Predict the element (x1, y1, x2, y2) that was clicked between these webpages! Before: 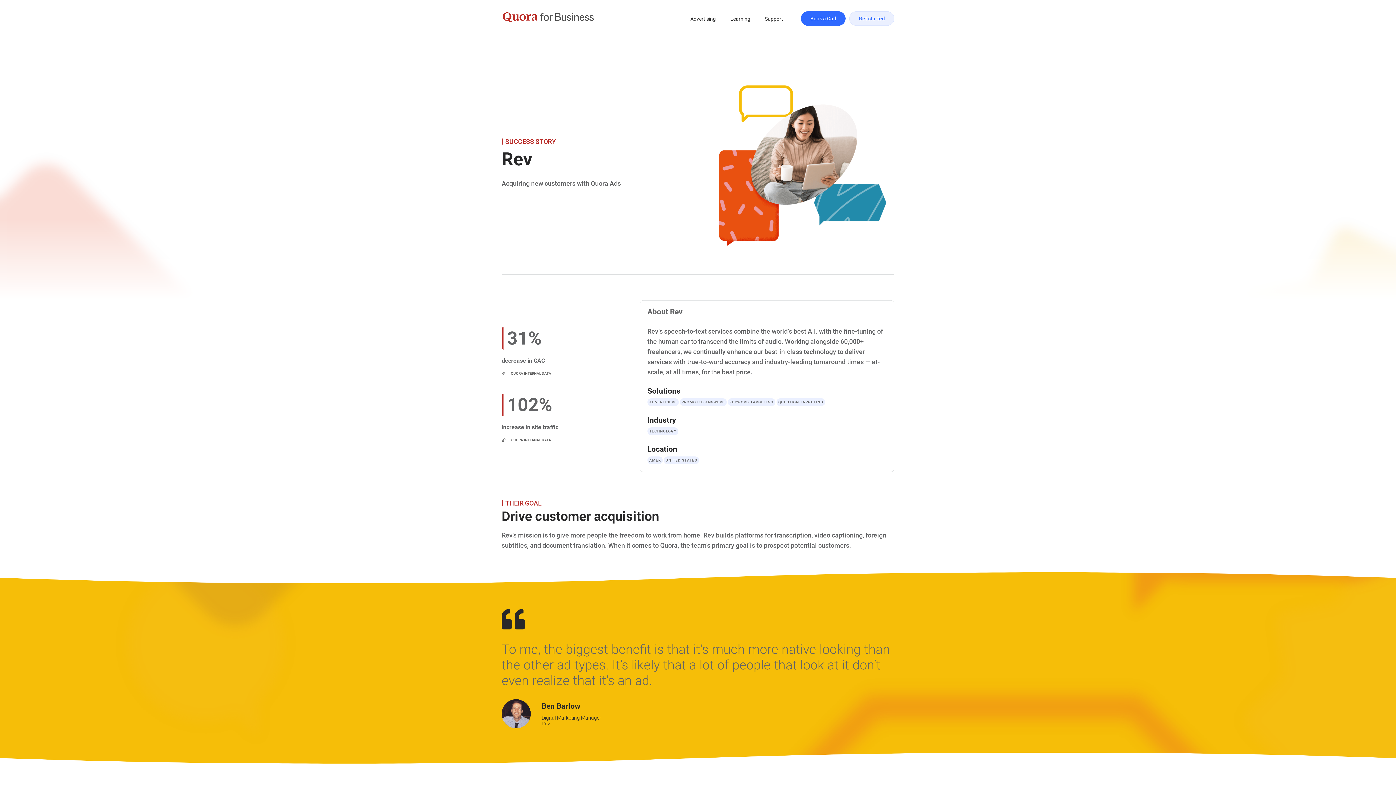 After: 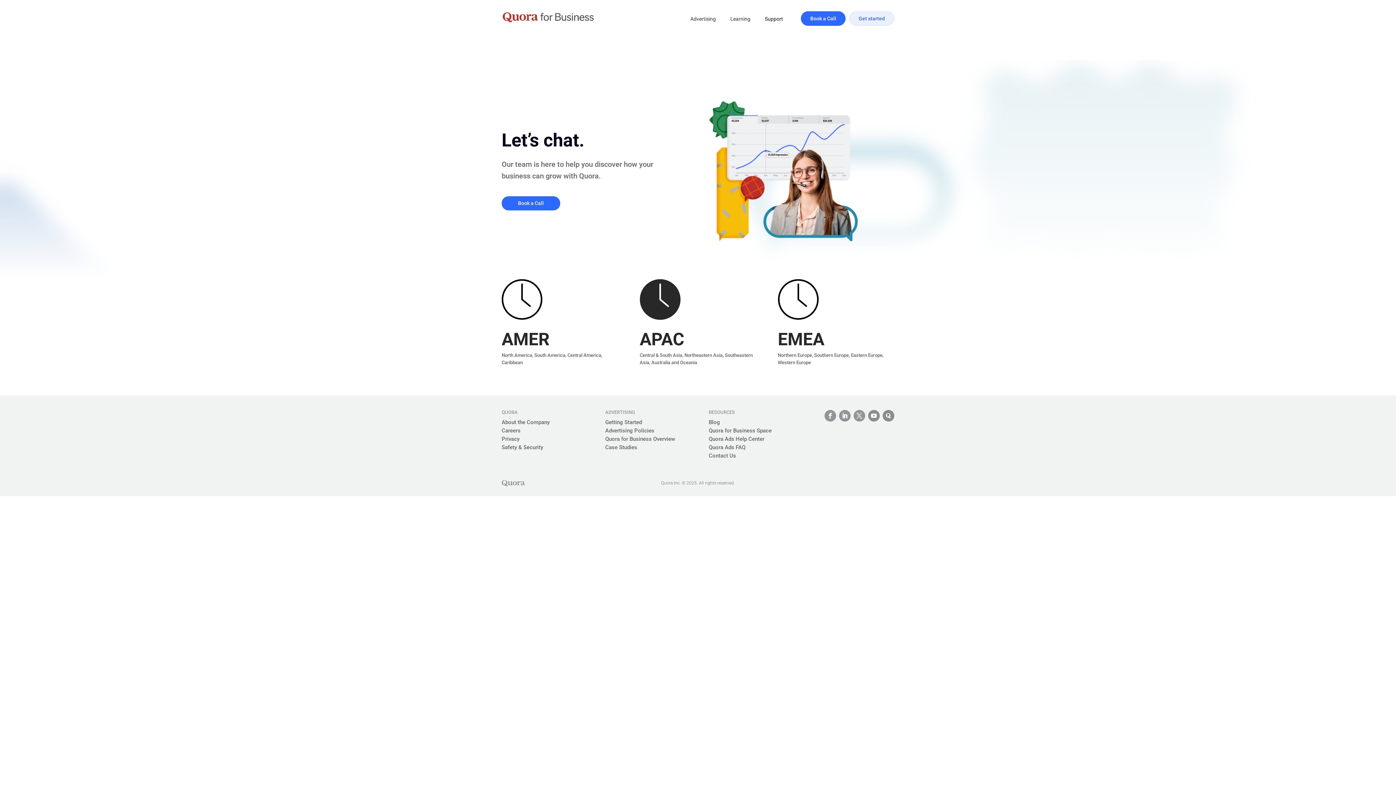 Action: bbox: (801, 11, 845, 25) label: Book a Call